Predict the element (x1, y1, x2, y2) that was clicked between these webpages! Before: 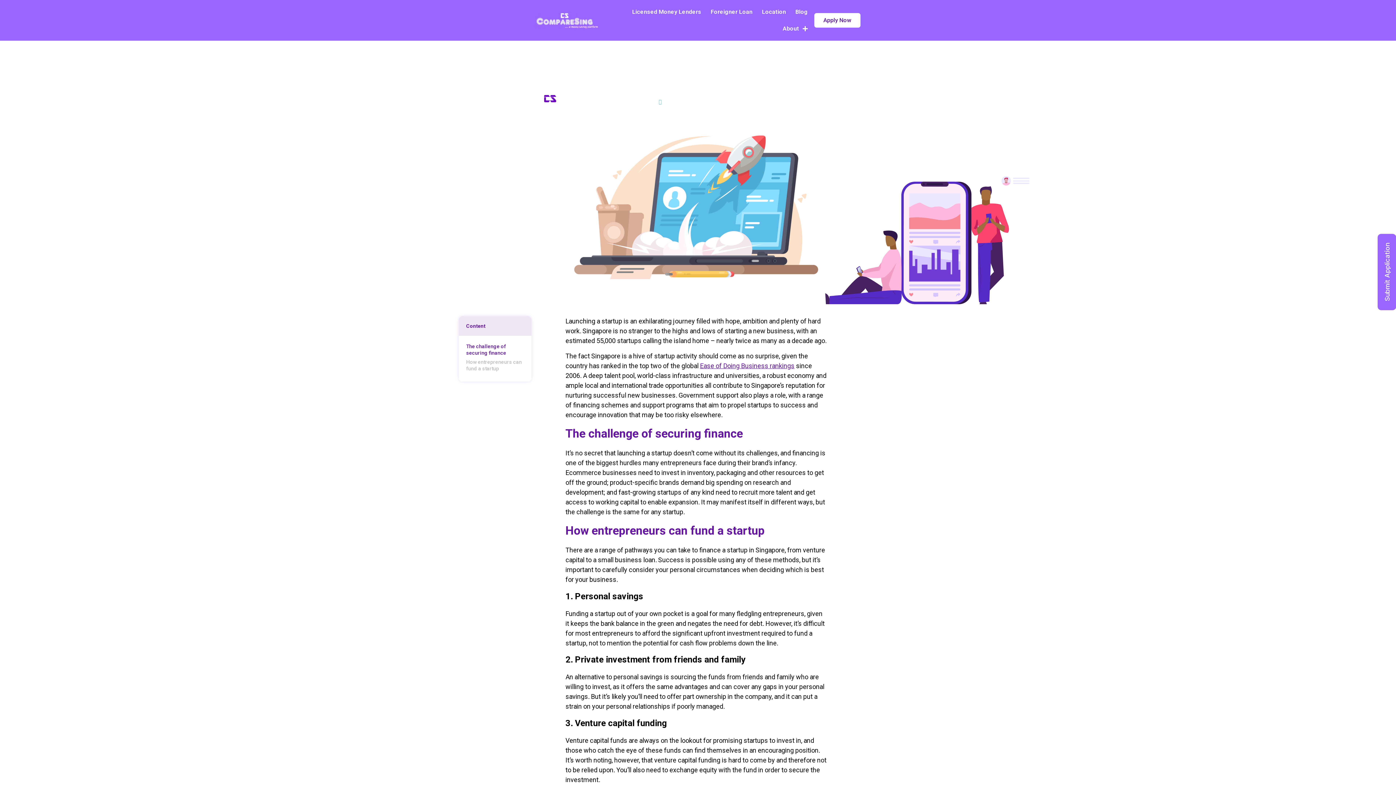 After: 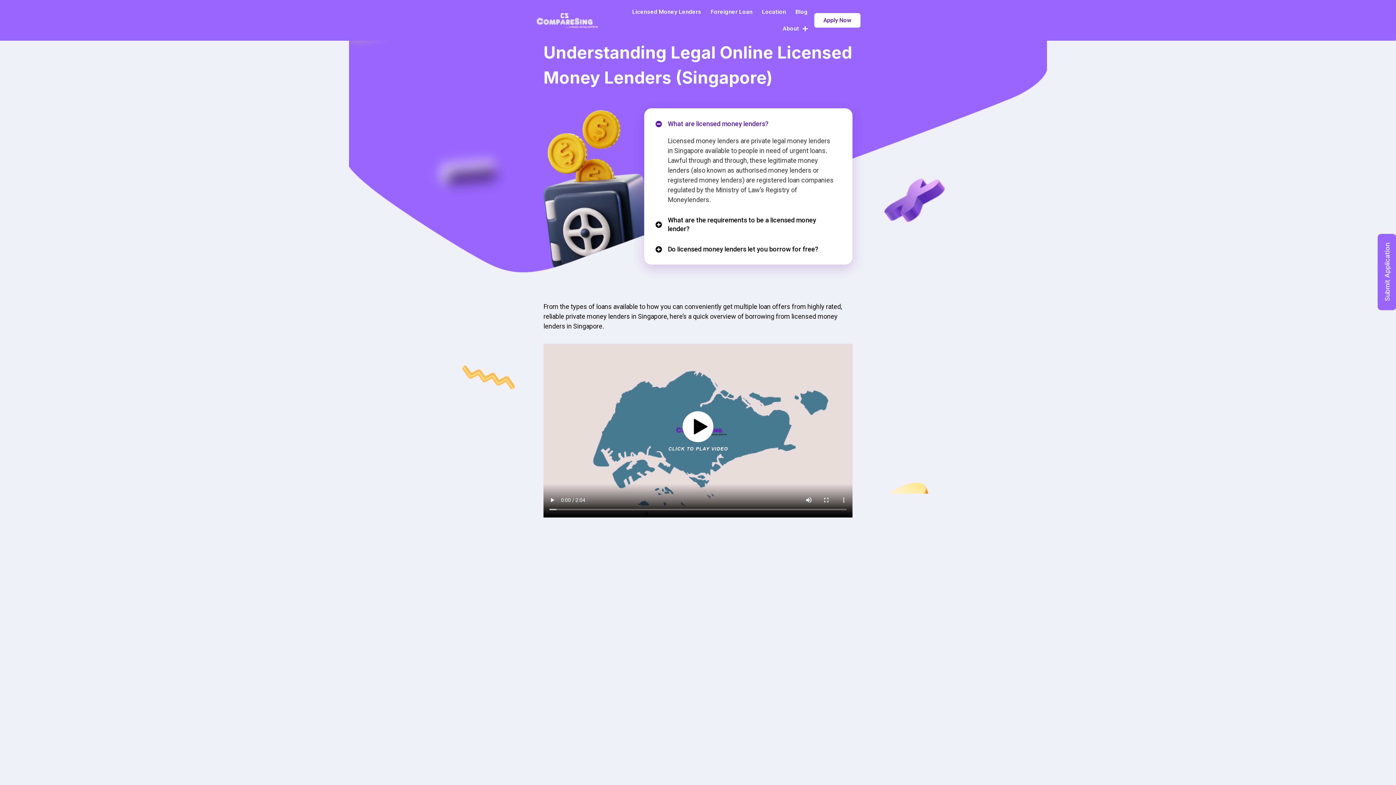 Action: label: Licensed Money Lenders bbox: (627, 3, 706, 20)